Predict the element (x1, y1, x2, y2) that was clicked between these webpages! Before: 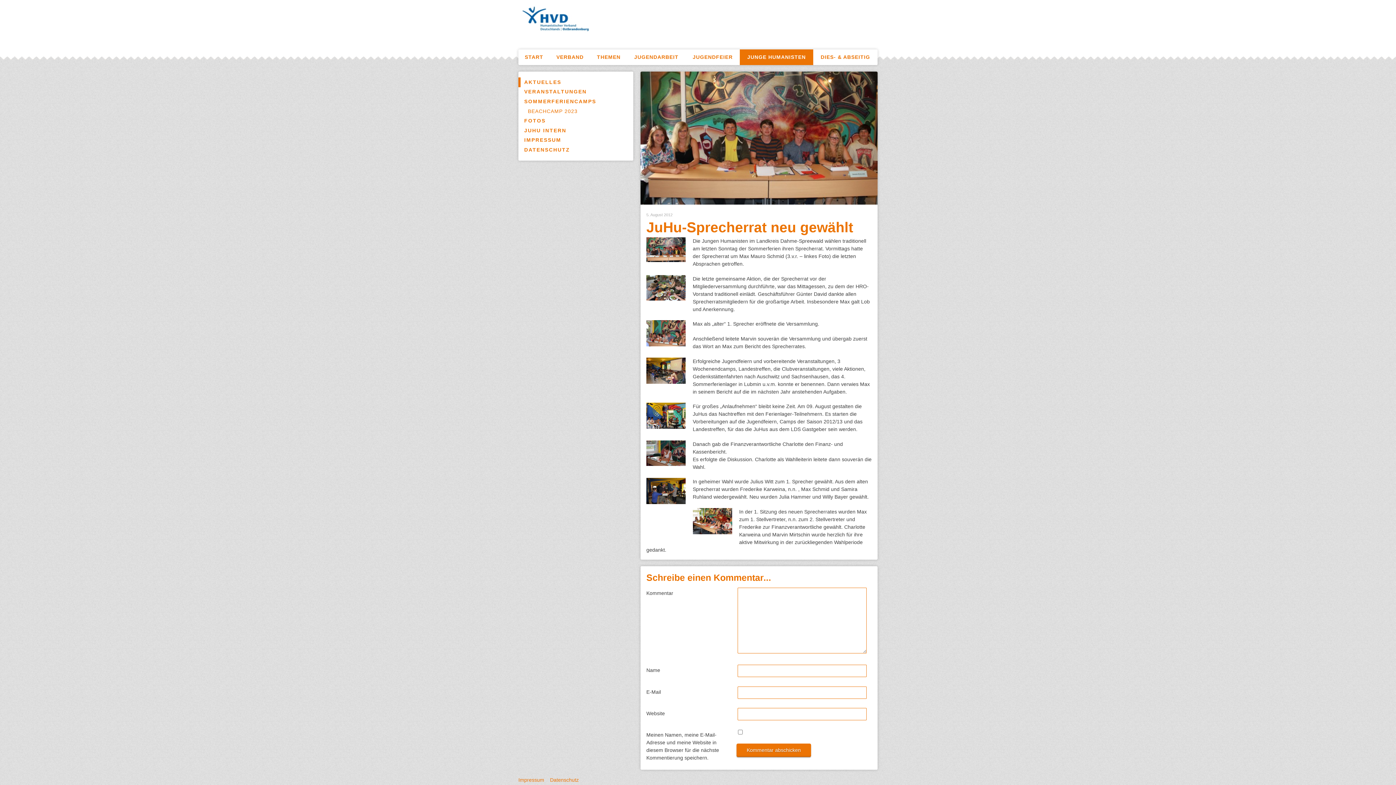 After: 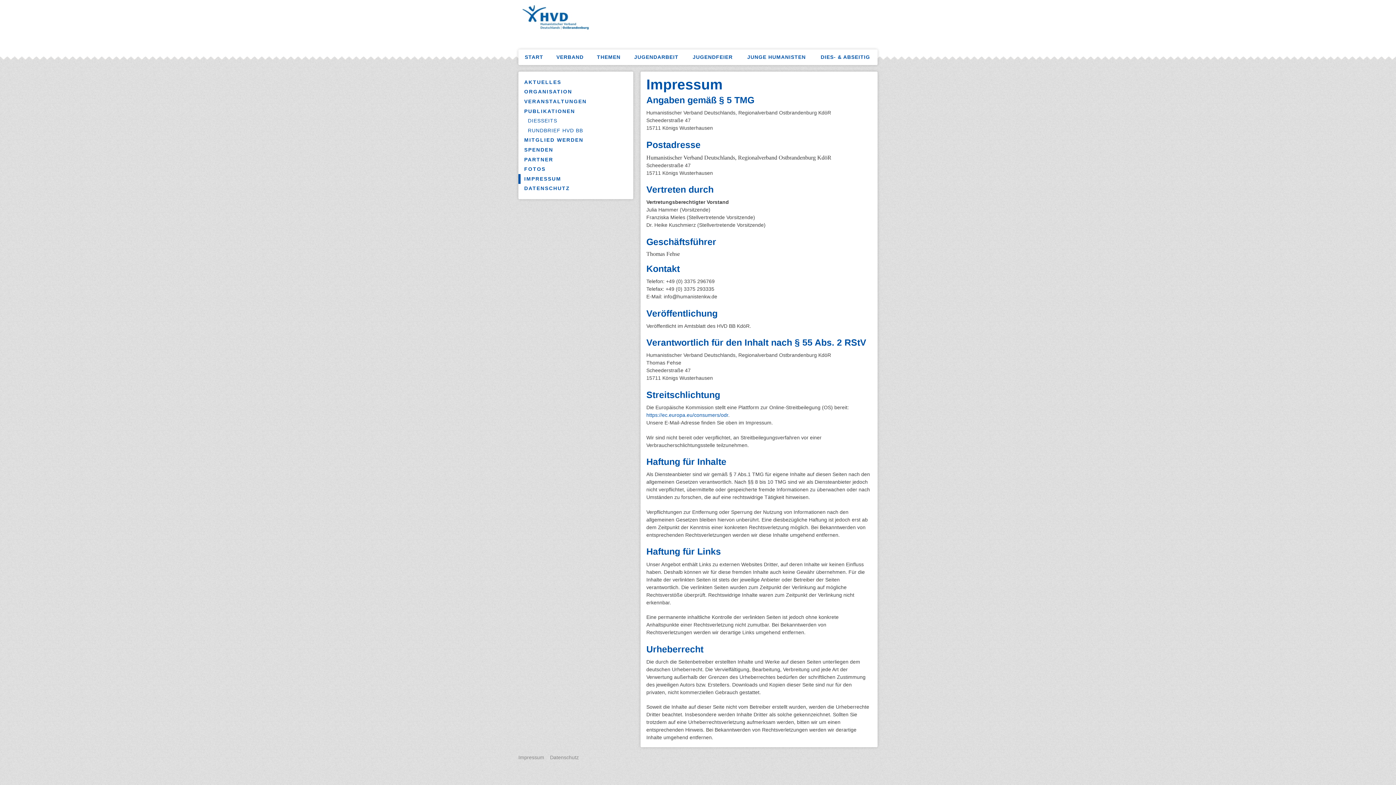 Action: label: Impressum bbox: (518, 777, 544, 783)